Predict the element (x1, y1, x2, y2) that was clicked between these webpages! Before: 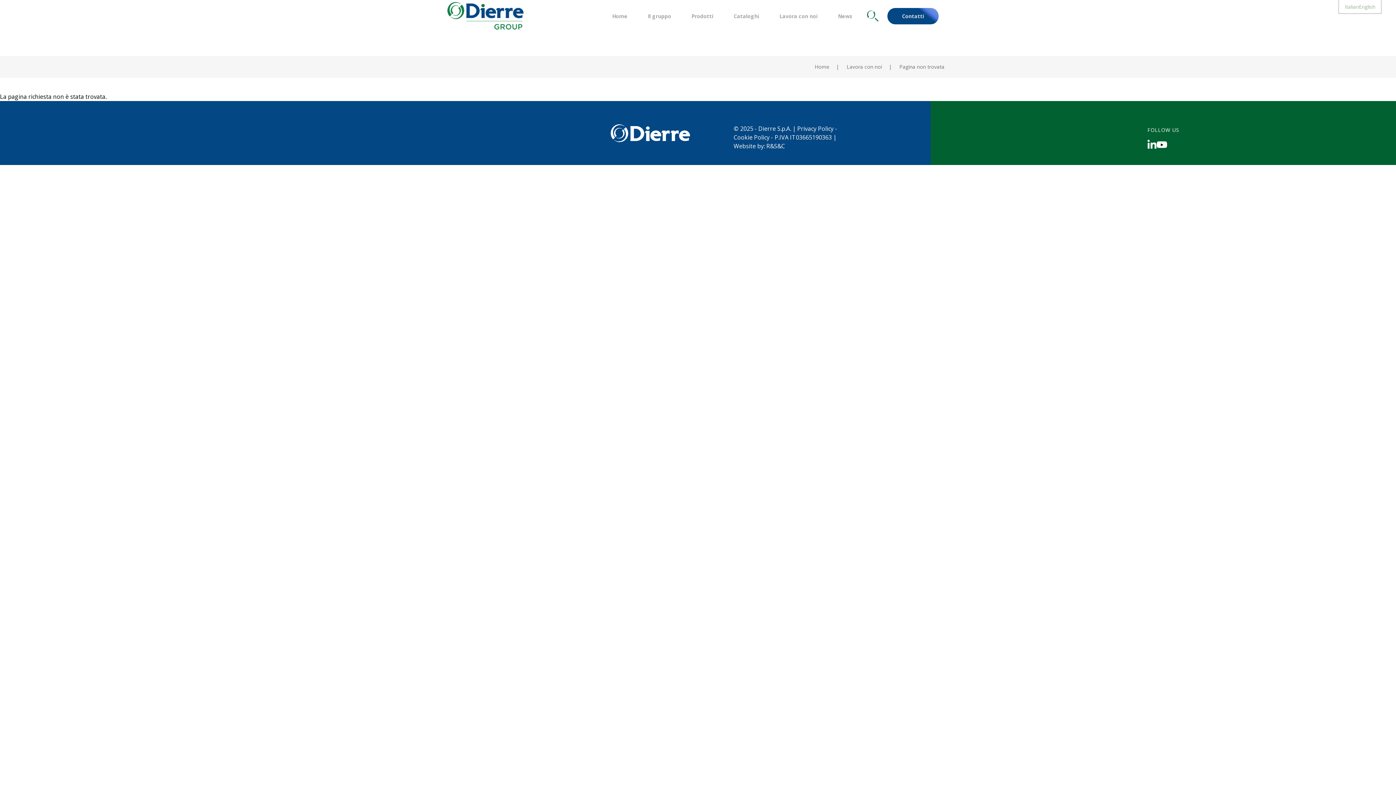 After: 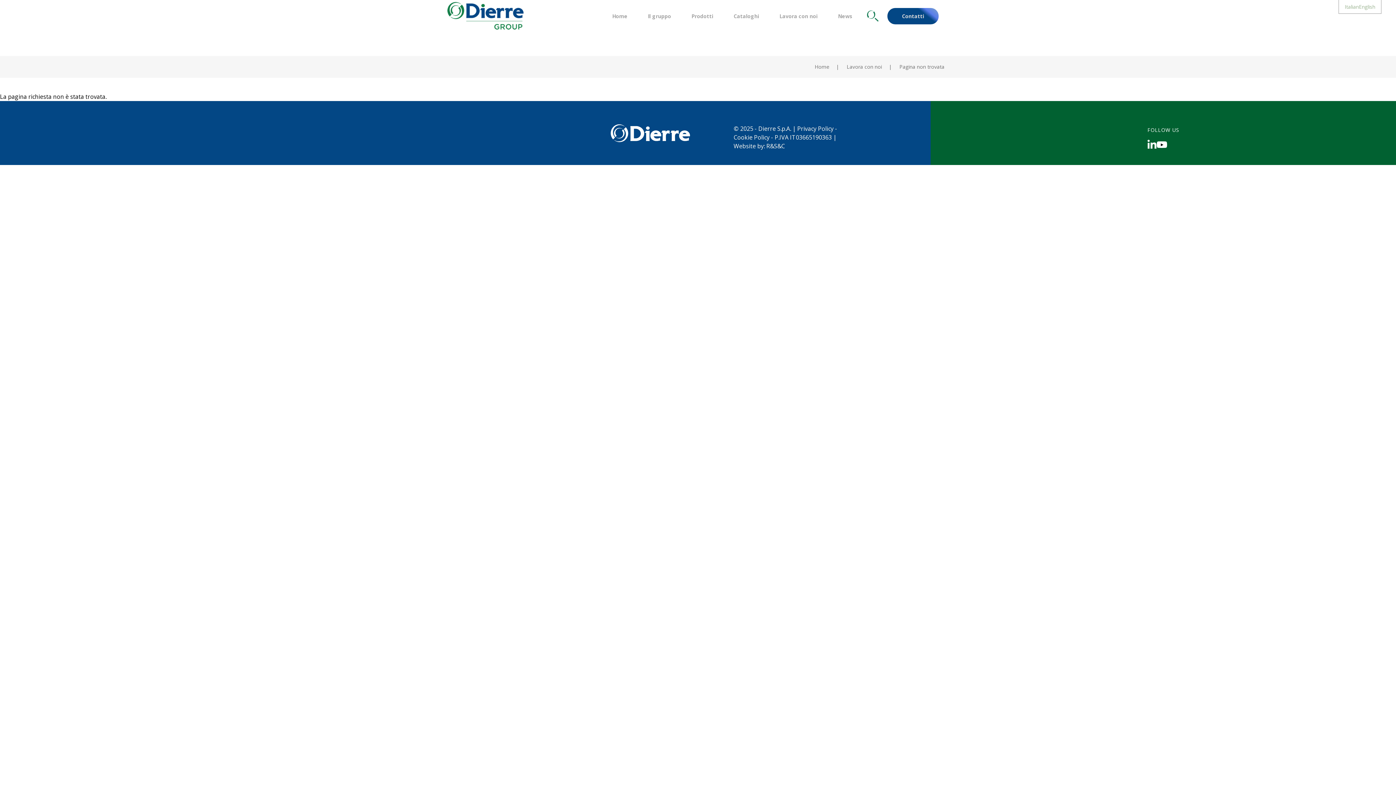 Action: bbox: (1147, 139, 1156, 148)